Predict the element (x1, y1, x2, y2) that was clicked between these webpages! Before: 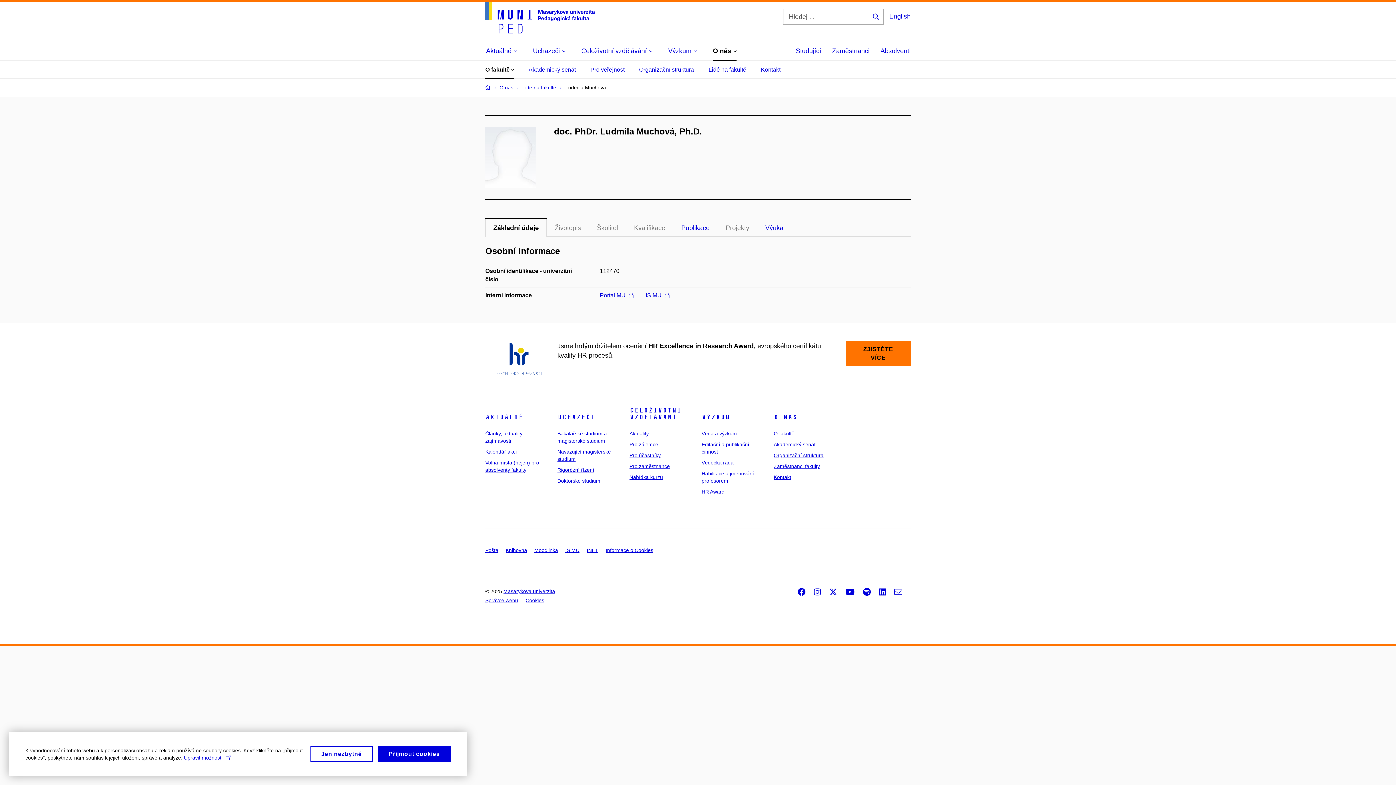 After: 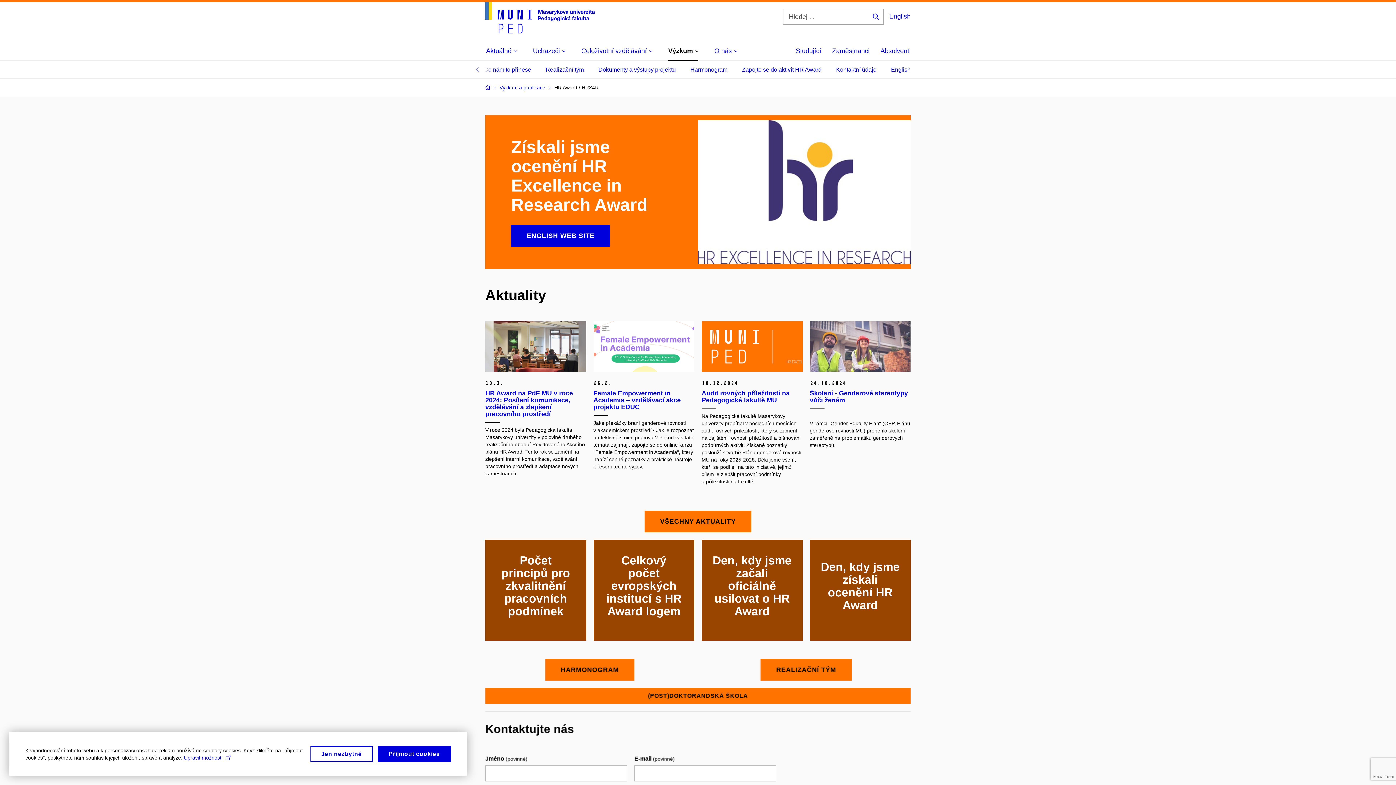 Action: label: HR Award bbox: (701, 489, 724, 495)